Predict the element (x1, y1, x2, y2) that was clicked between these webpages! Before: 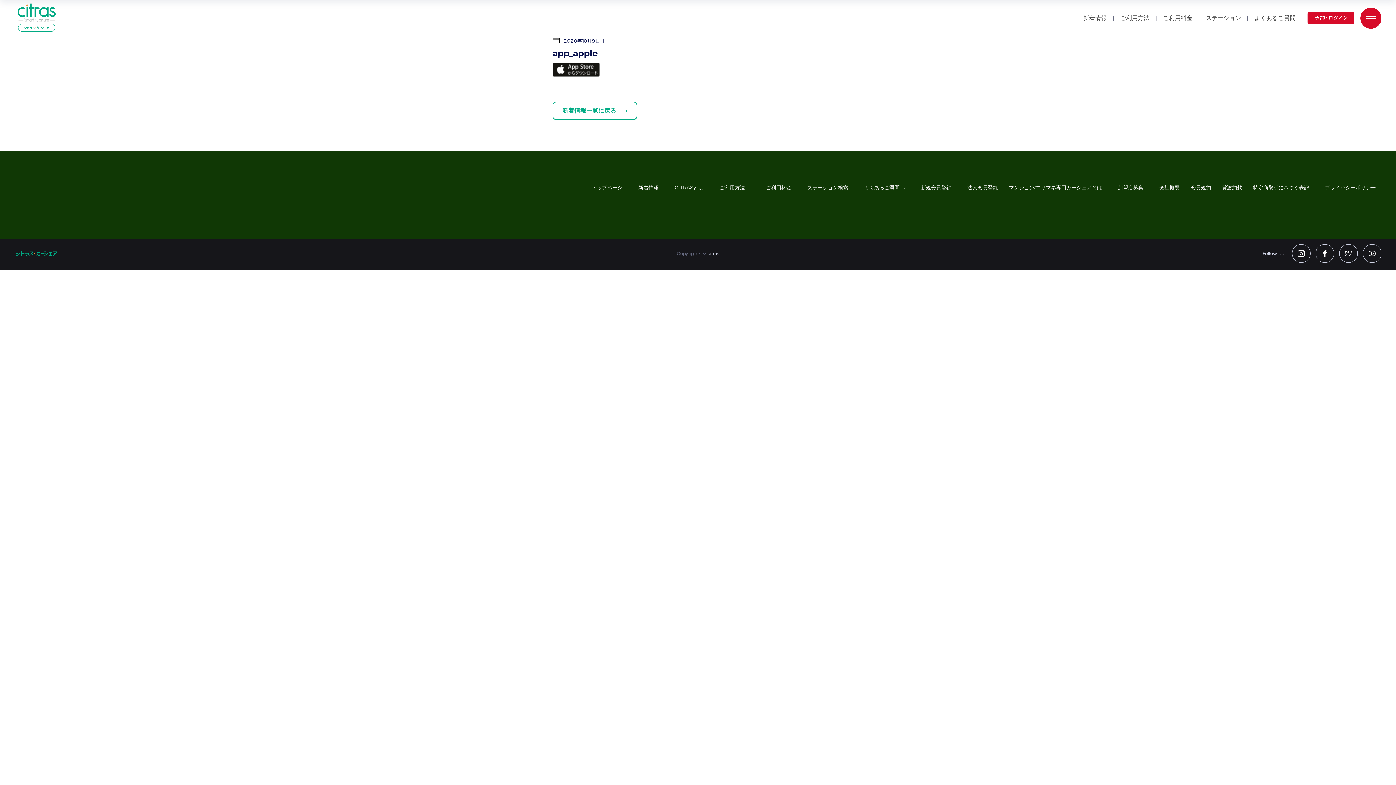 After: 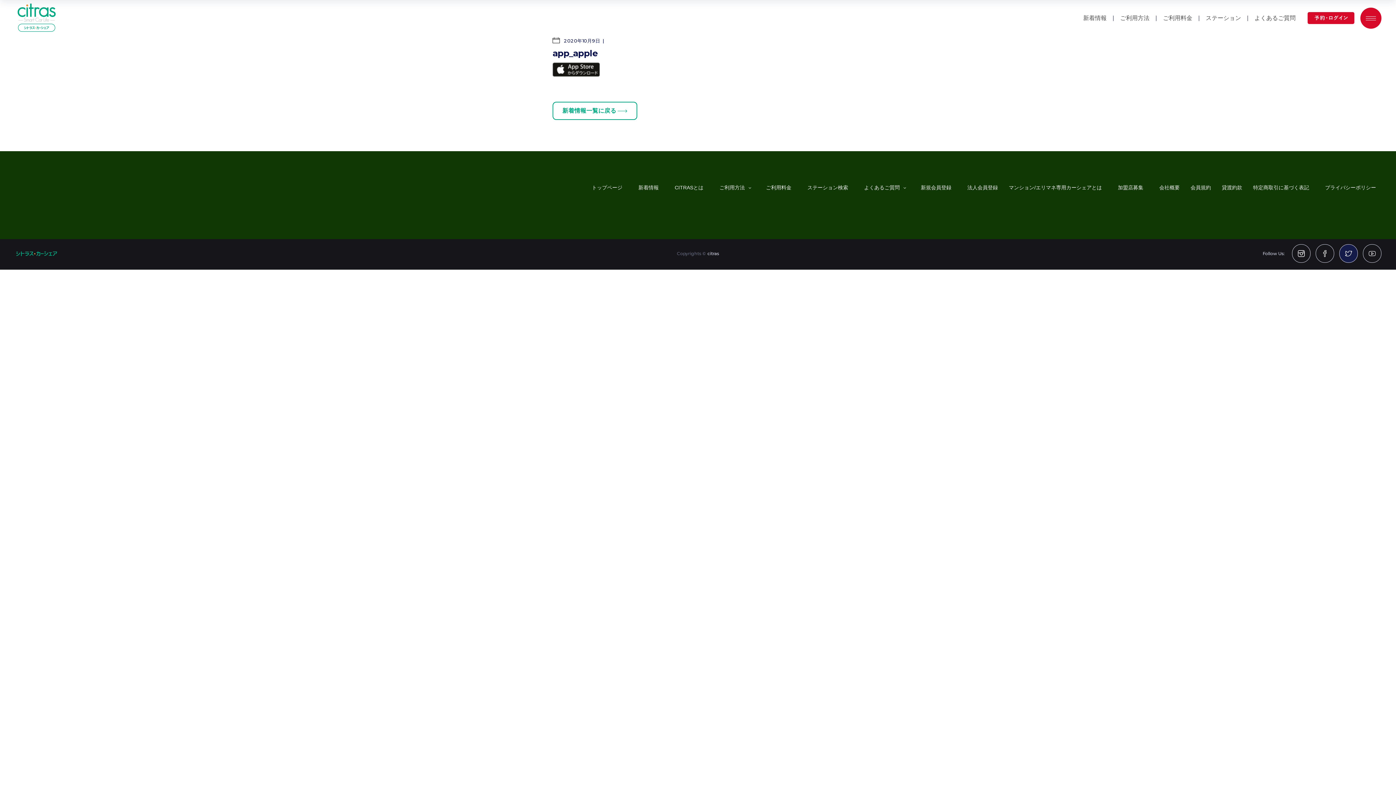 Action: bbox: (1339, 244, 1358, 262)